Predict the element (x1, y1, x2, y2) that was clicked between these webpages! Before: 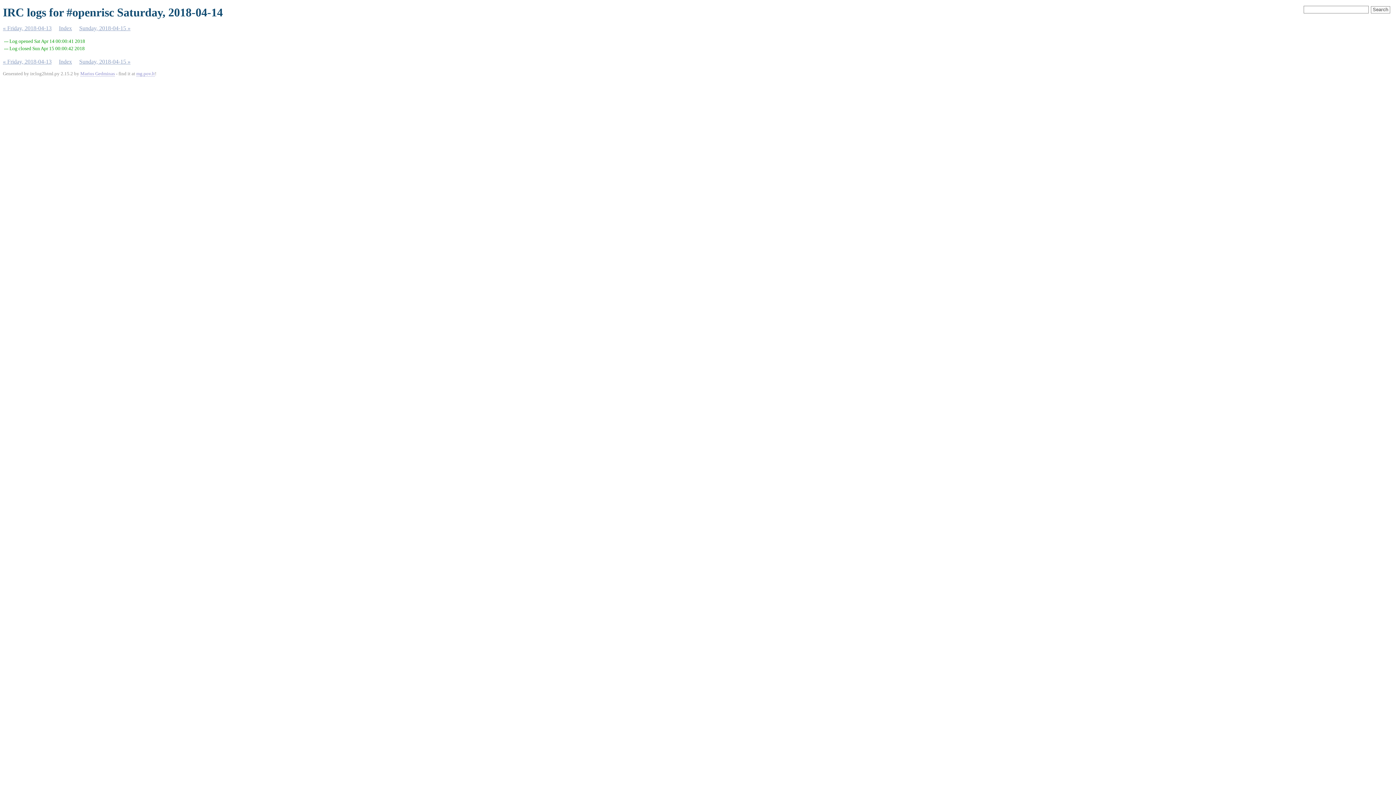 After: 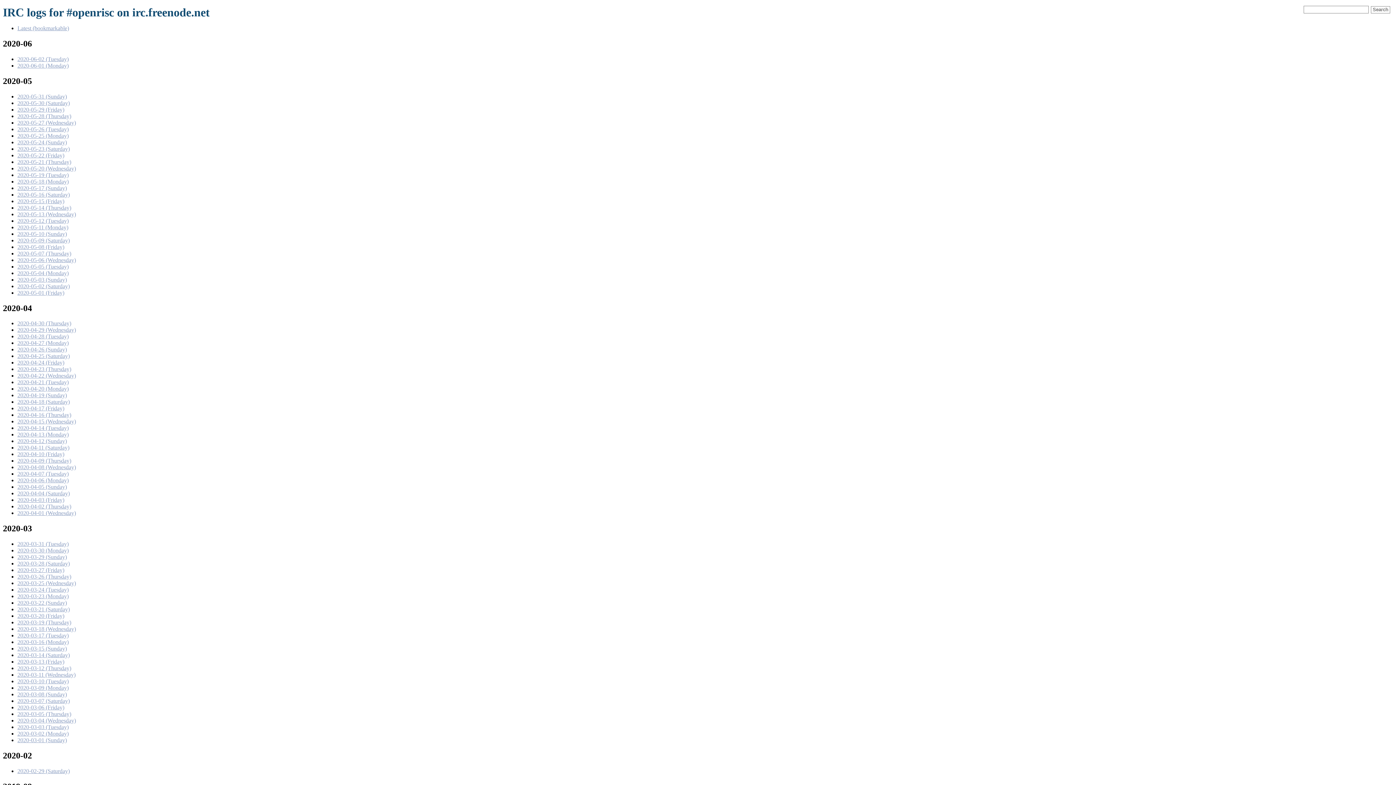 Action: bbox: (58, 25, 72, 31) label: Index